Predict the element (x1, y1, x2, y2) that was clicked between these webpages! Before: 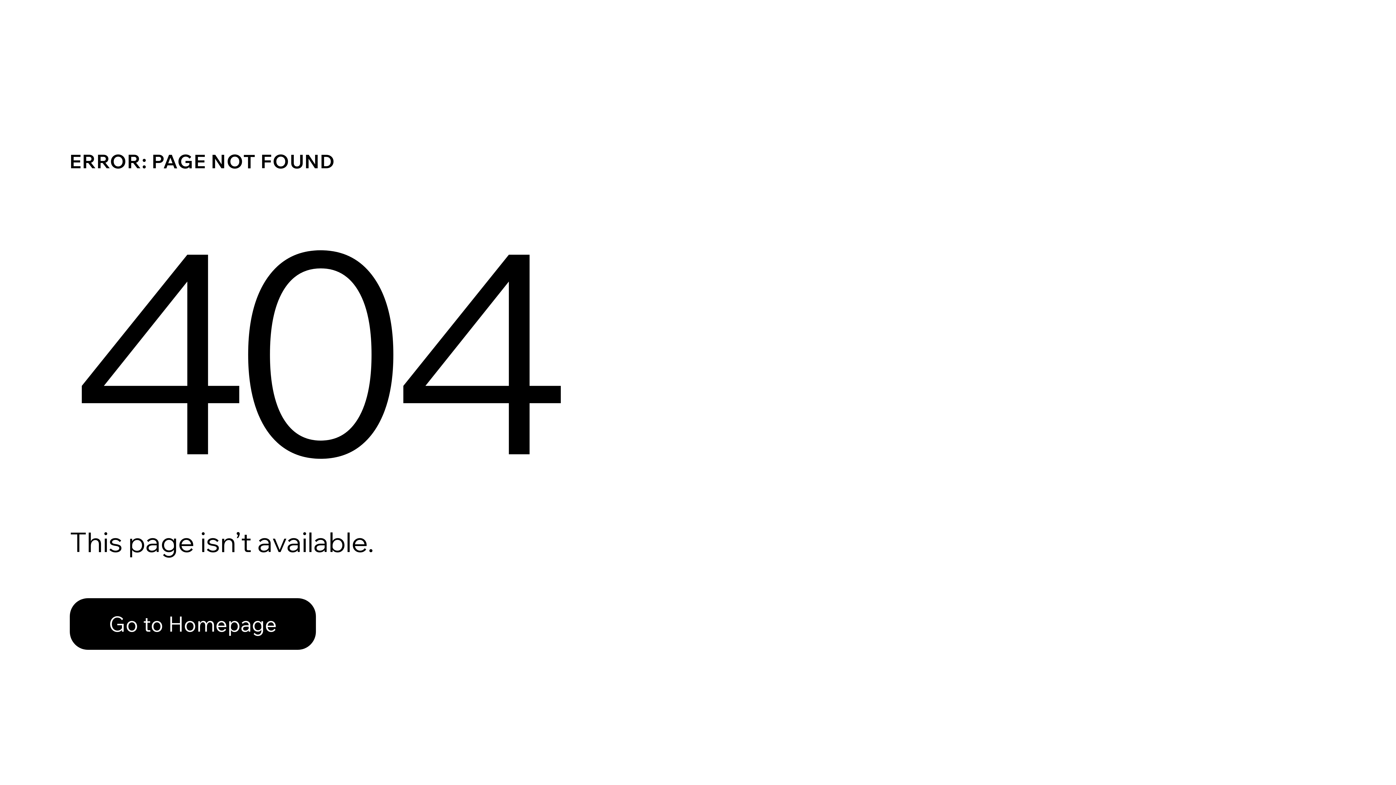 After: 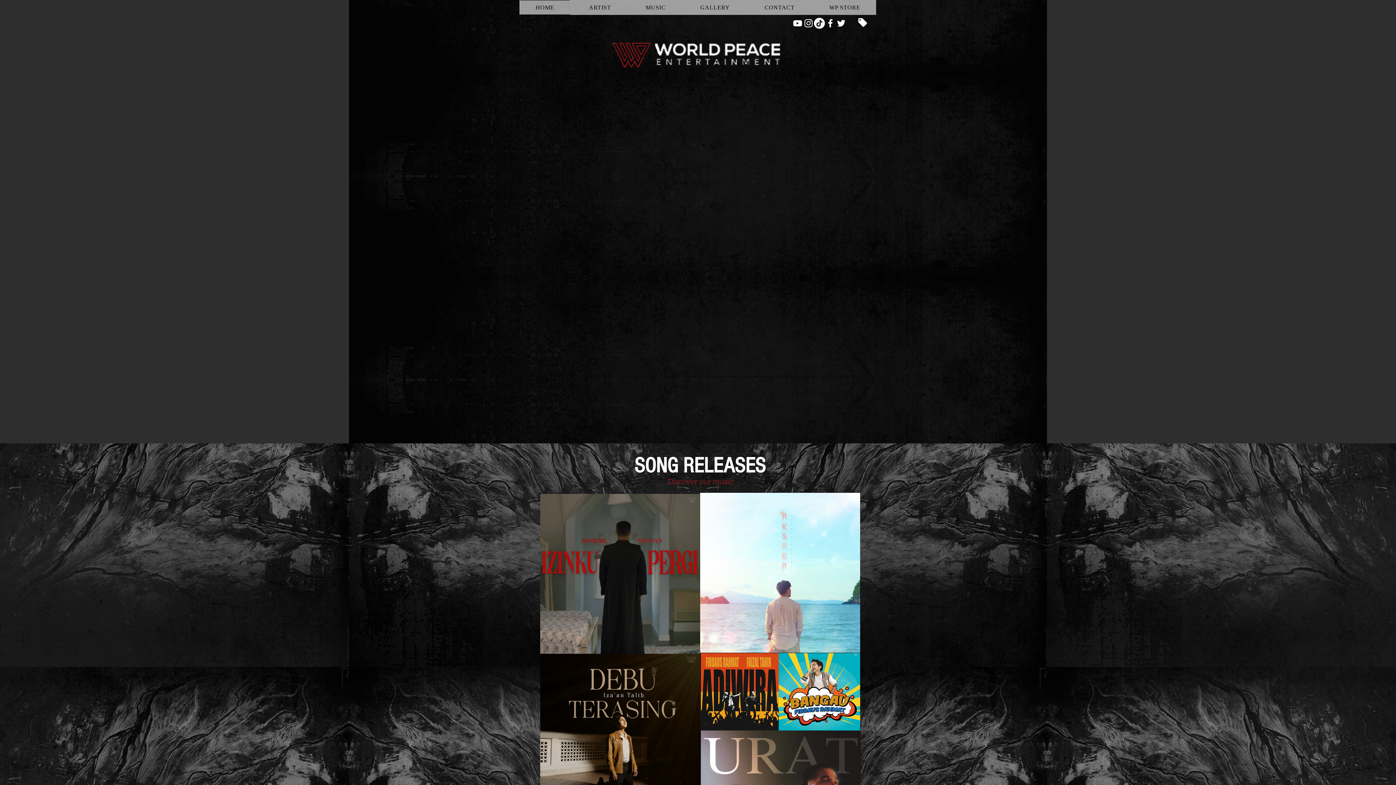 Action: label: Go to Homepage bbox: (69, 582, 768, 659)